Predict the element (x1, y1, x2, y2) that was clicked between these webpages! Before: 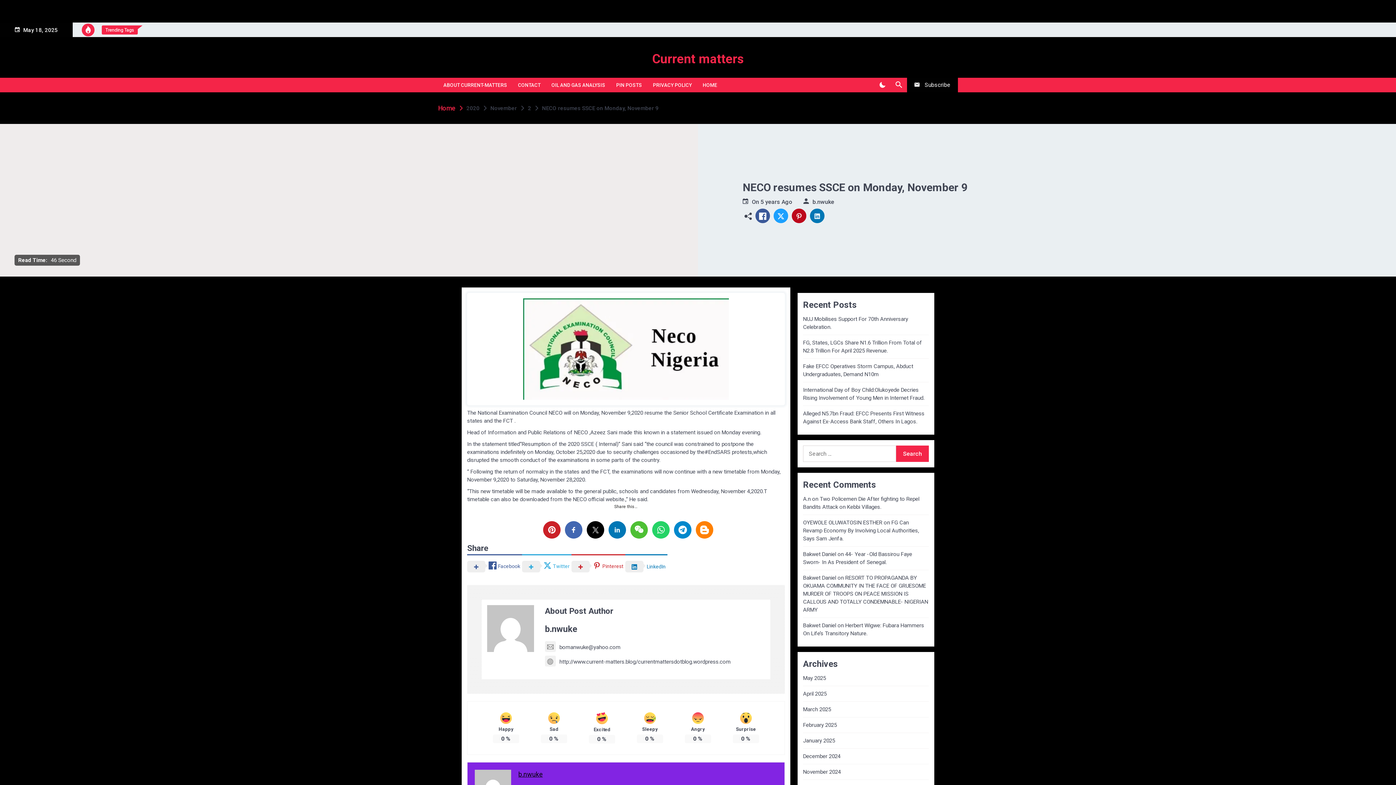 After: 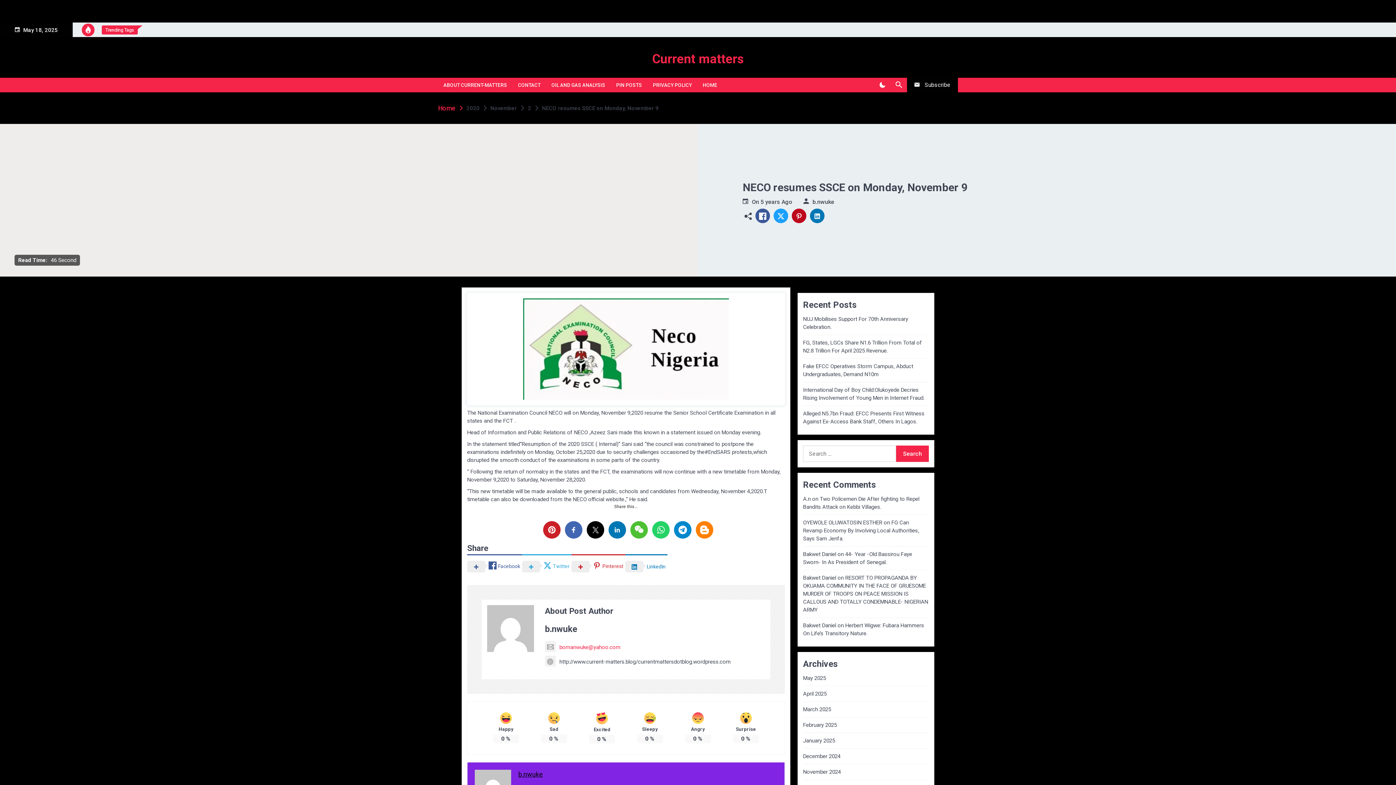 Action: bbox: (545, 644, 620, 650) label: bomanwuke@yahoo.com